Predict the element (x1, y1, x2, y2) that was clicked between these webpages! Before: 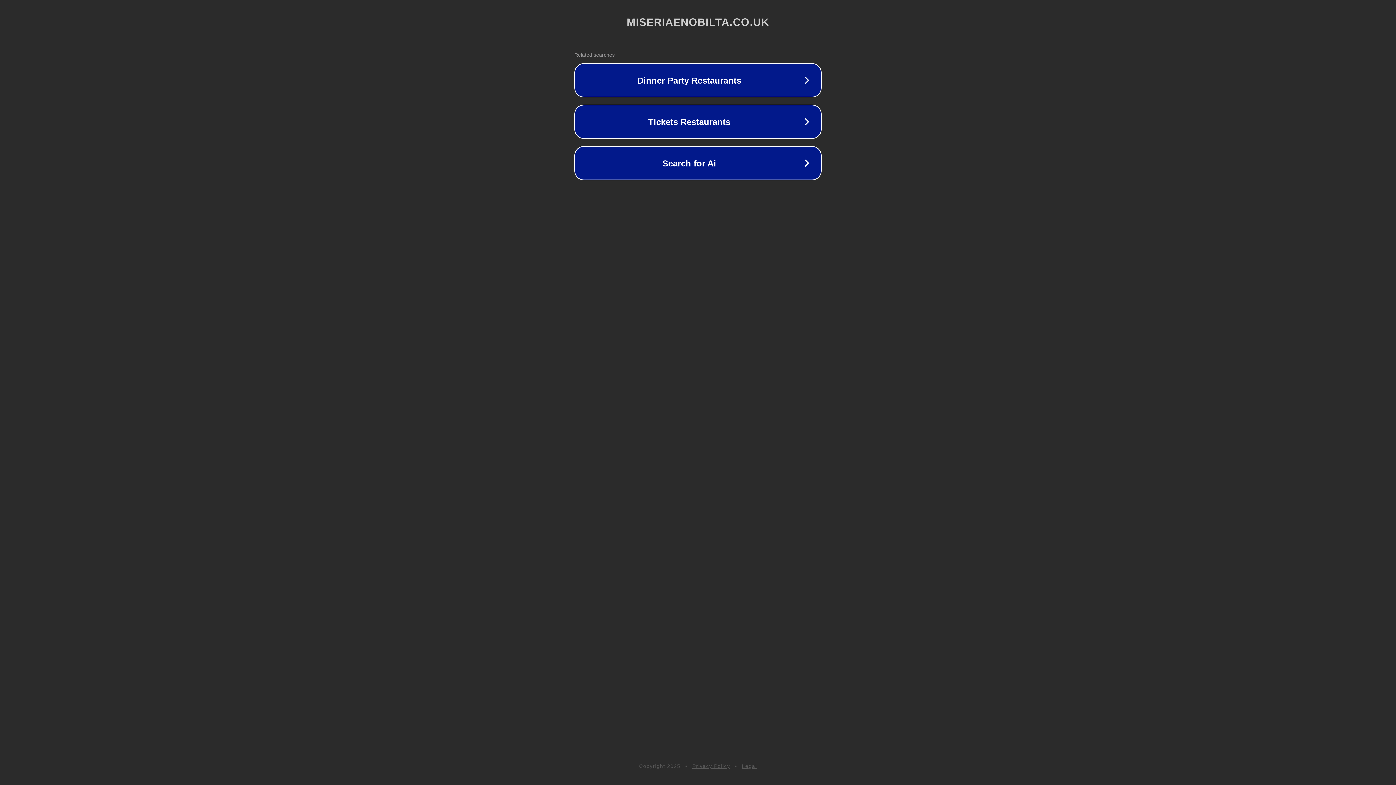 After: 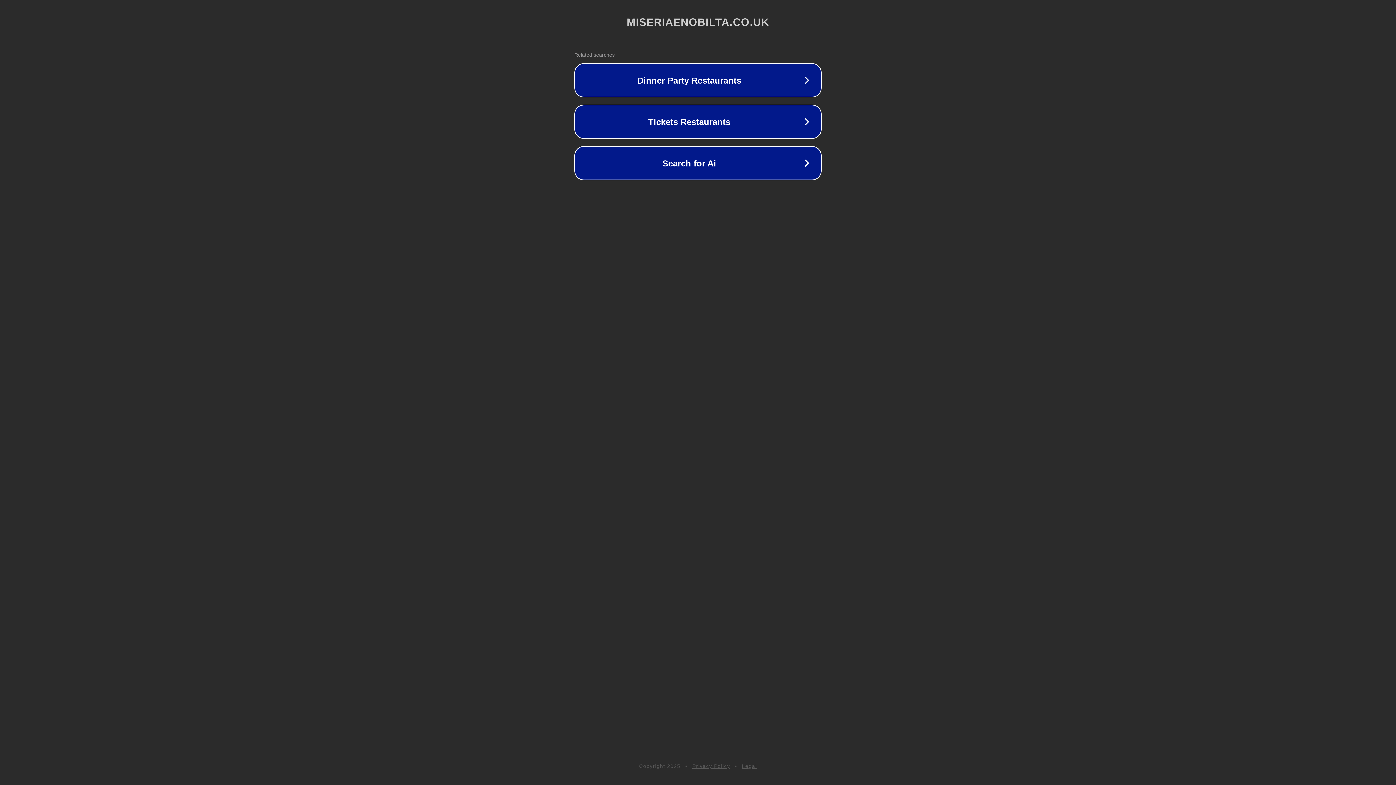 Action: bbox: (742, 763, 757, 769) label: Legal